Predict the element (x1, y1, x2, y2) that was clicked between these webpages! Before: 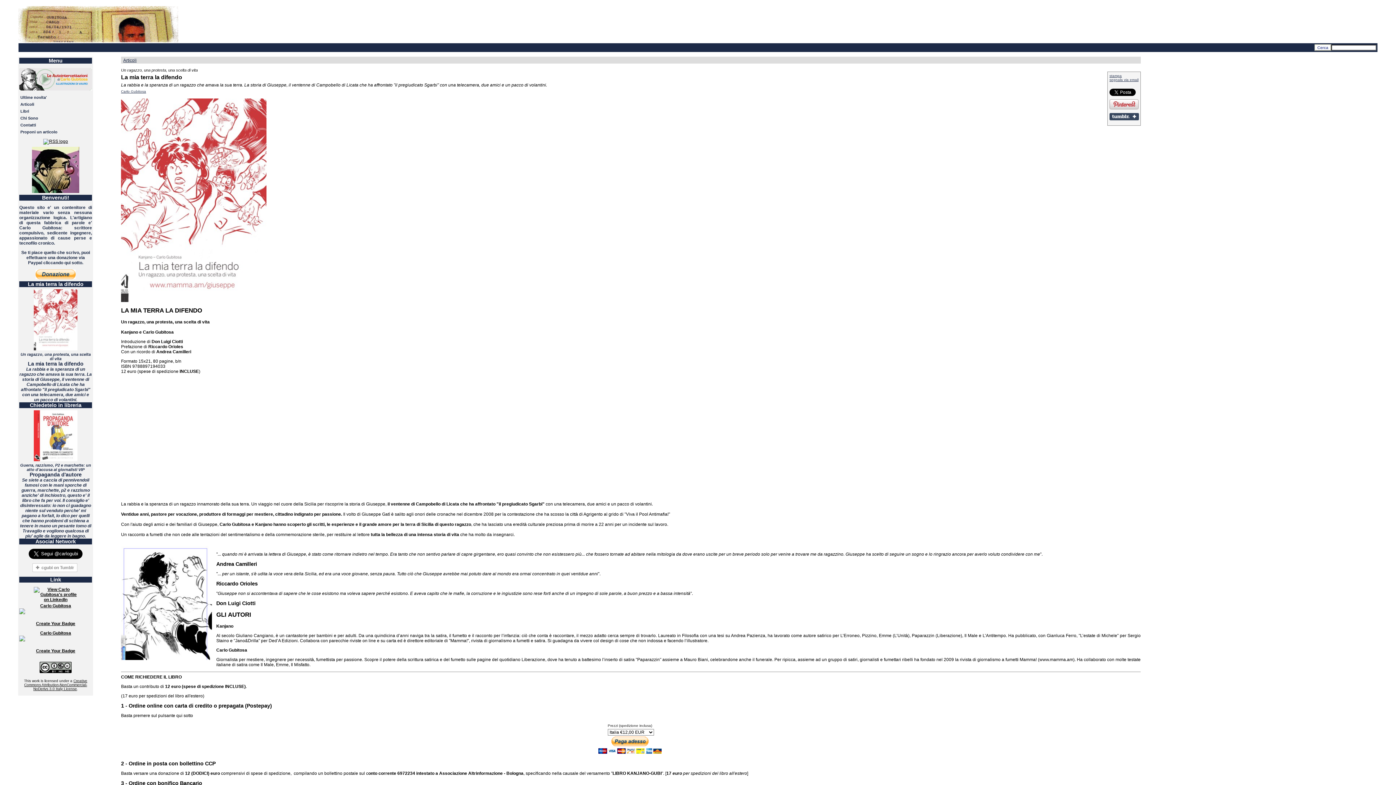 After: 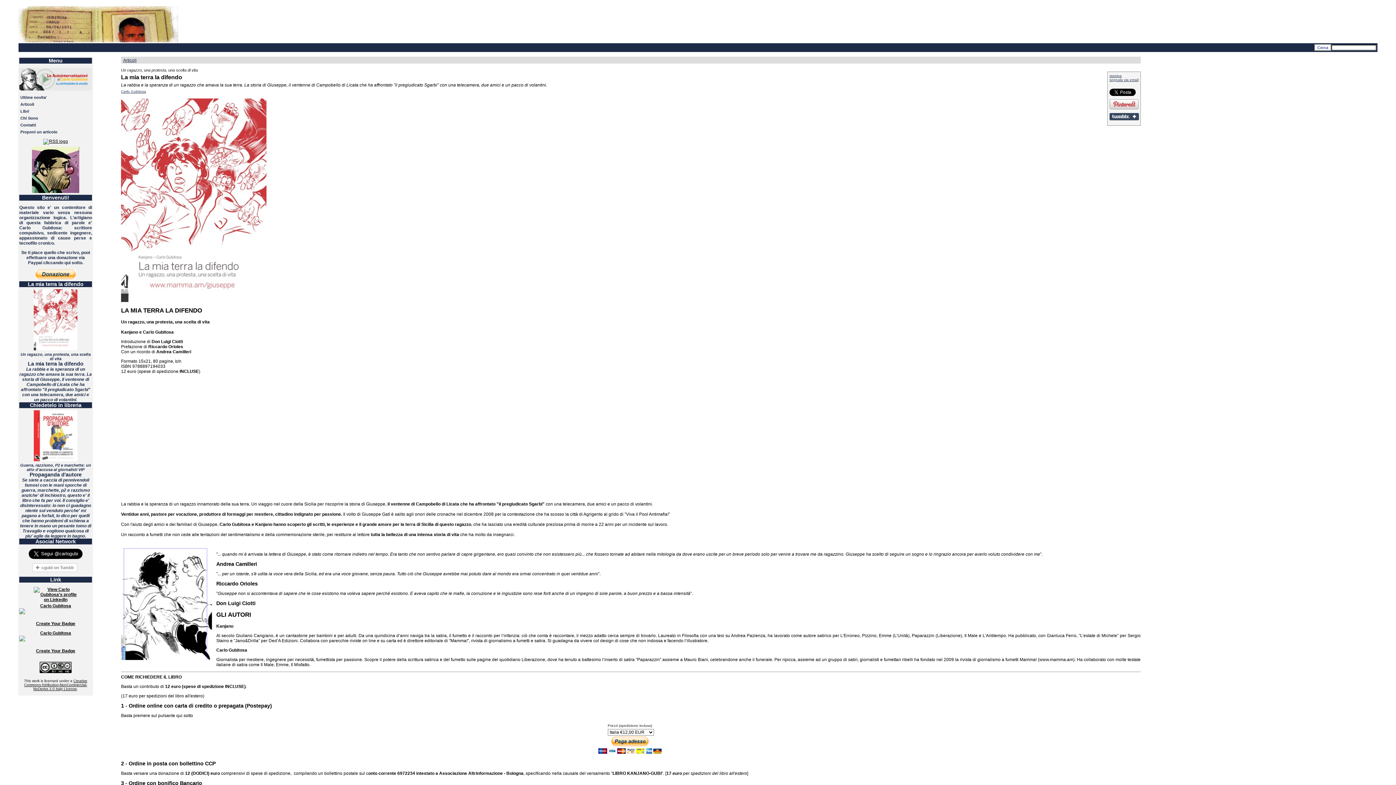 Action: bbox: (19, 289, 92, 350)